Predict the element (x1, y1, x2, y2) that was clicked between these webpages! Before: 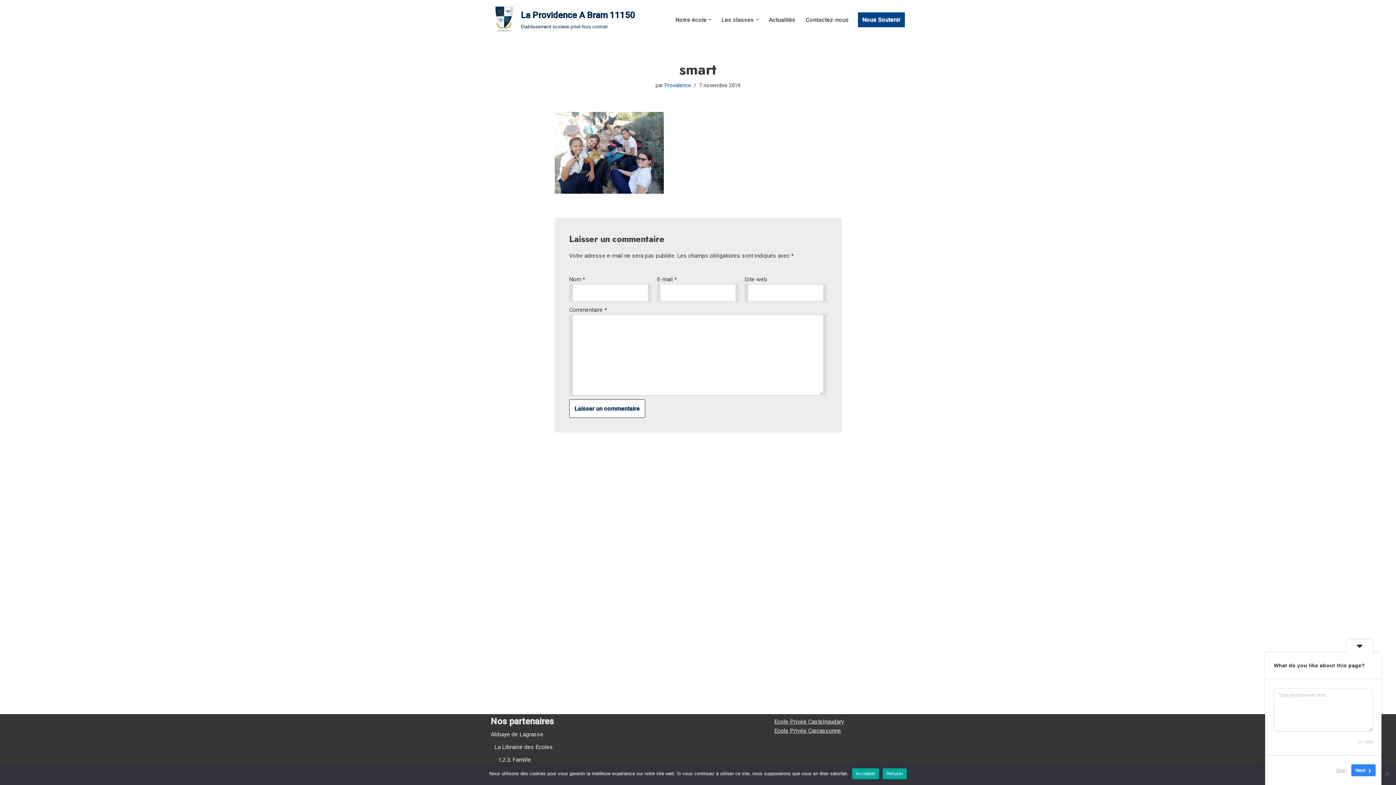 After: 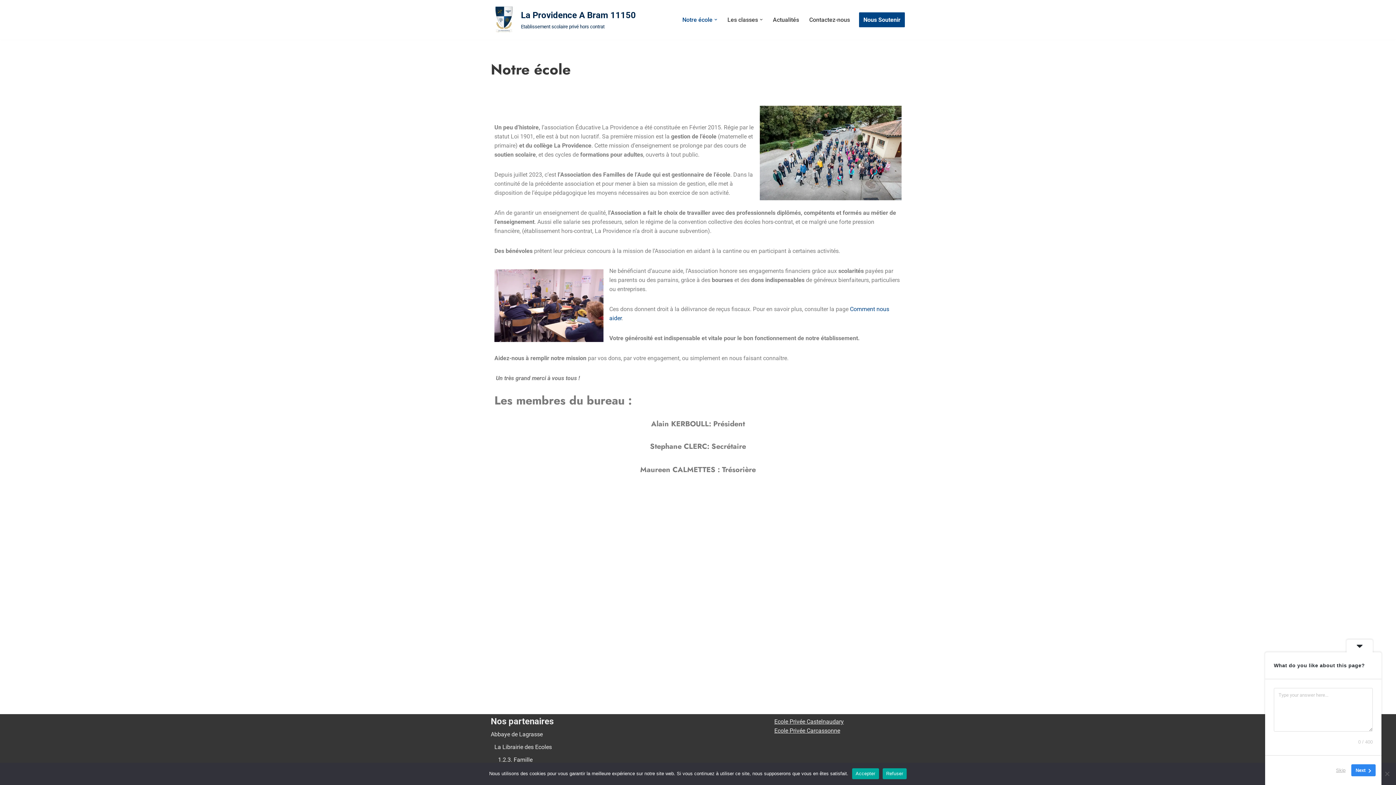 Action: bbox: (675, 15, 706, 24) label: Notre école